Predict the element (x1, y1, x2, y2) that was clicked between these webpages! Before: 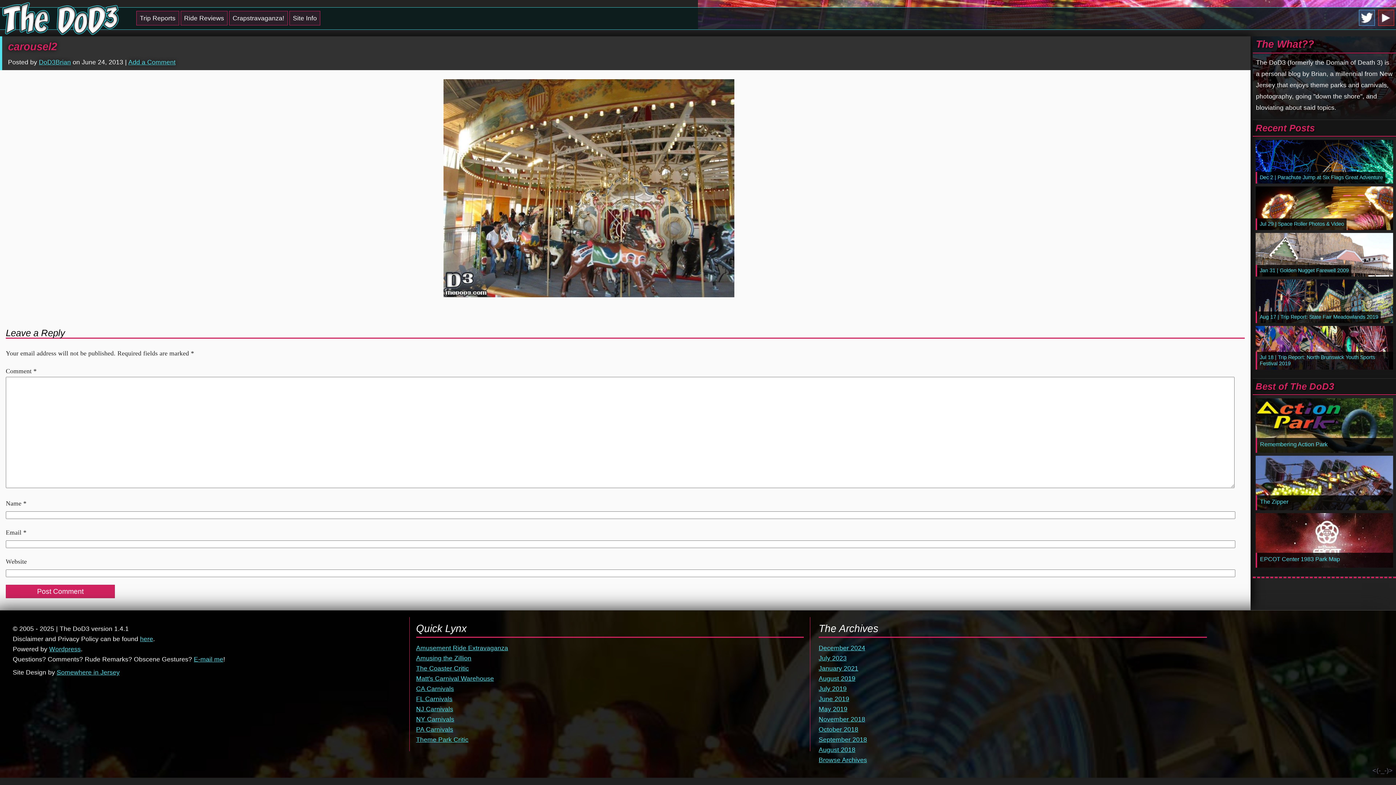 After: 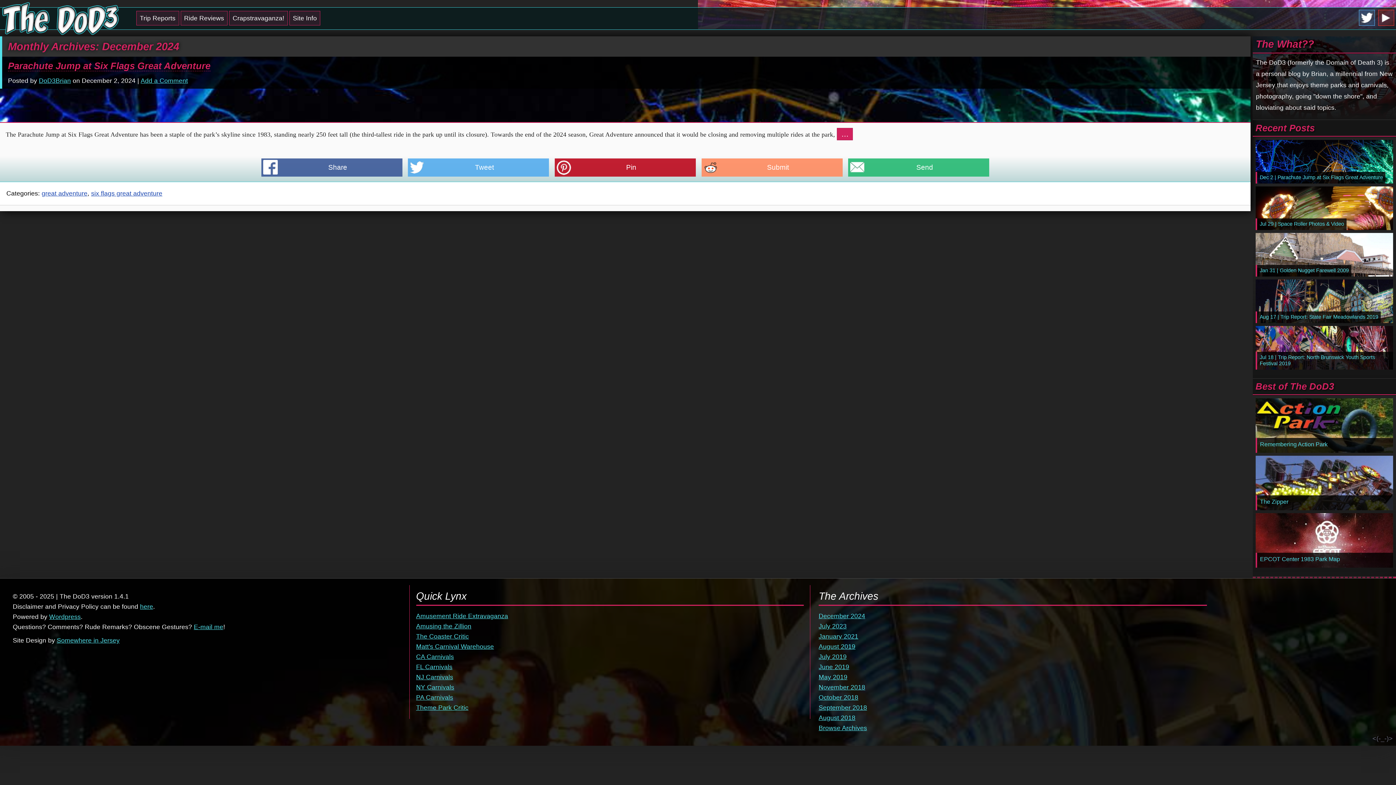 Action: bbox: (818, 644, 865, 652) label: December 2024